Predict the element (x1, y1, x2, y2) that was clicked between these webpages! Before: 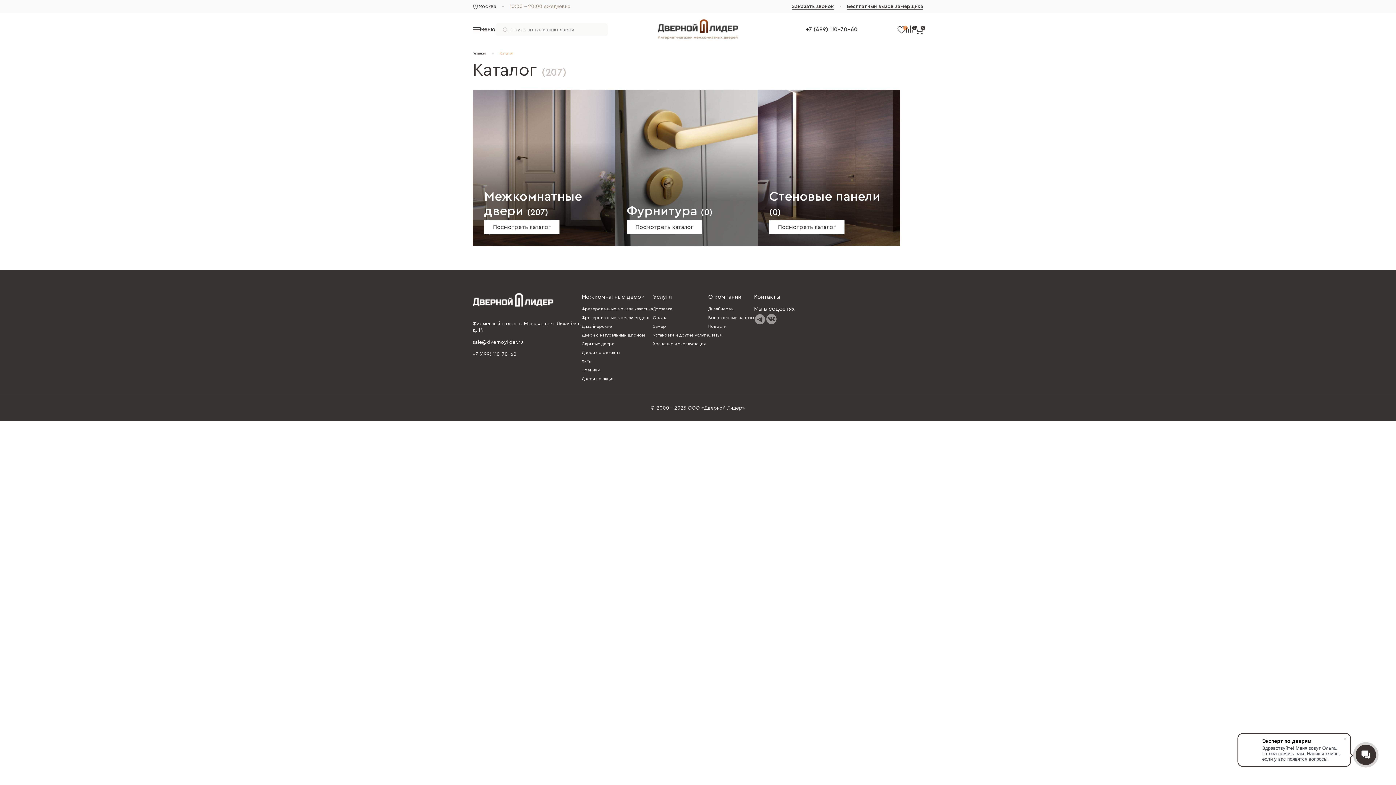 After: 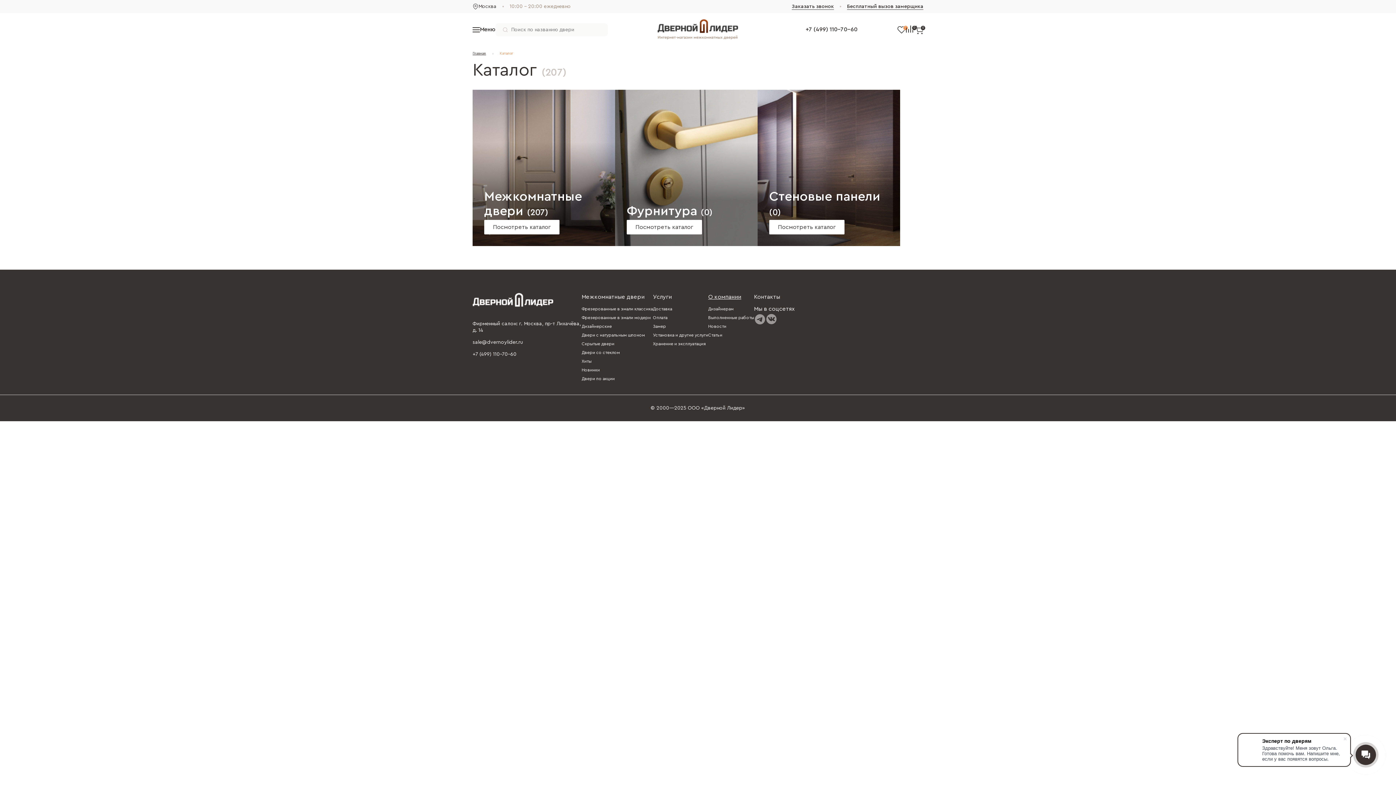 Action: label: О компании bbox: (708, 294, 741, 300)